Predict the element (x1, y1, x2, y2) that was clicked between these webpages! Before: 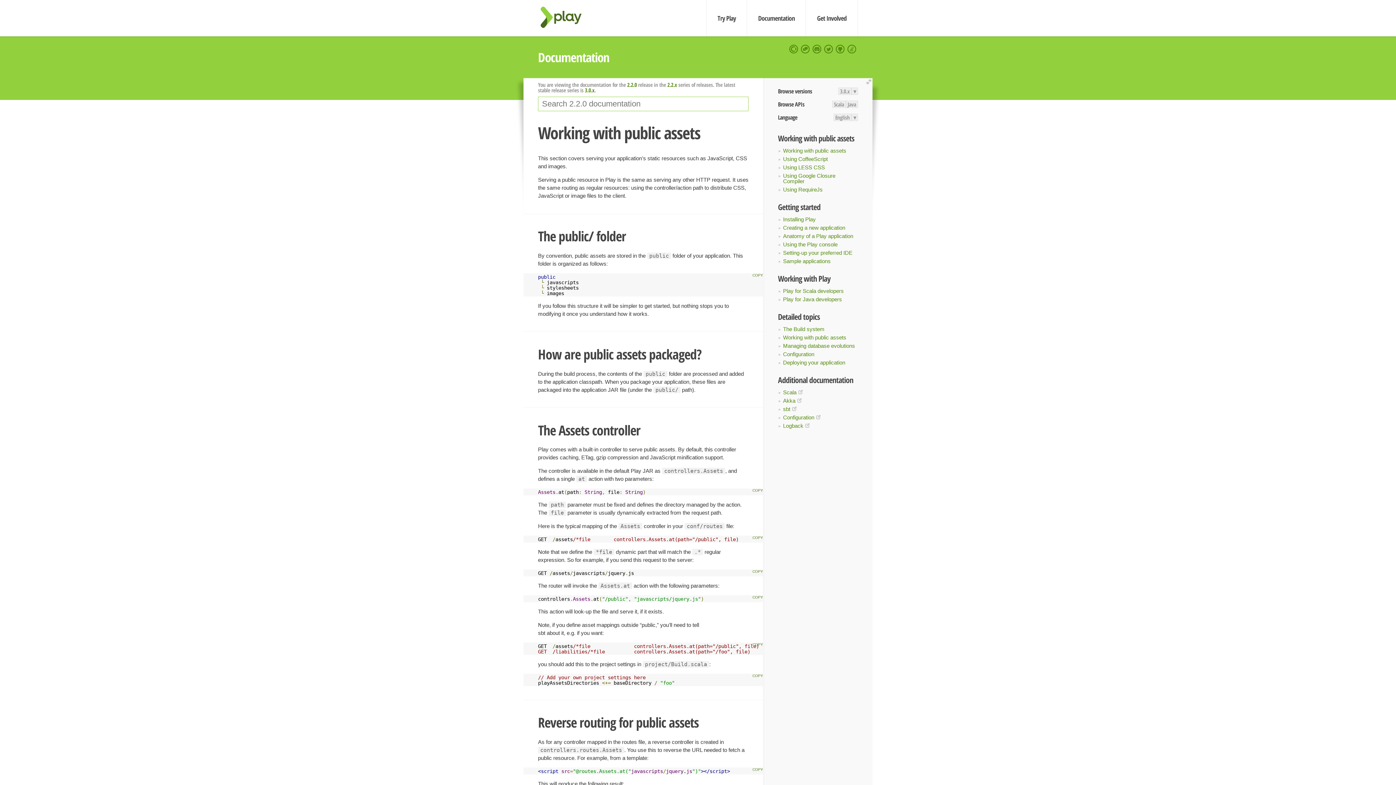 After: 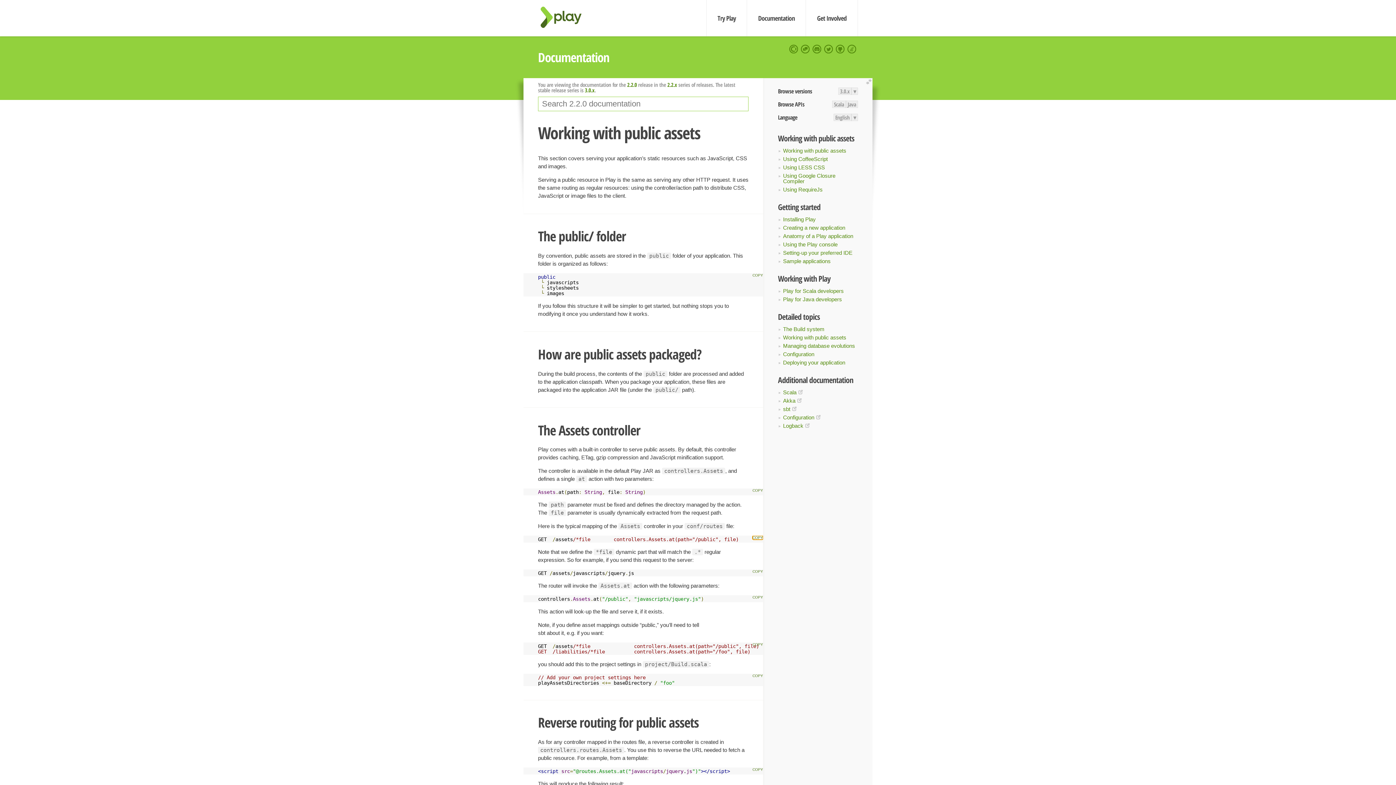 Action: bbox: (752, 536, 763, 540)